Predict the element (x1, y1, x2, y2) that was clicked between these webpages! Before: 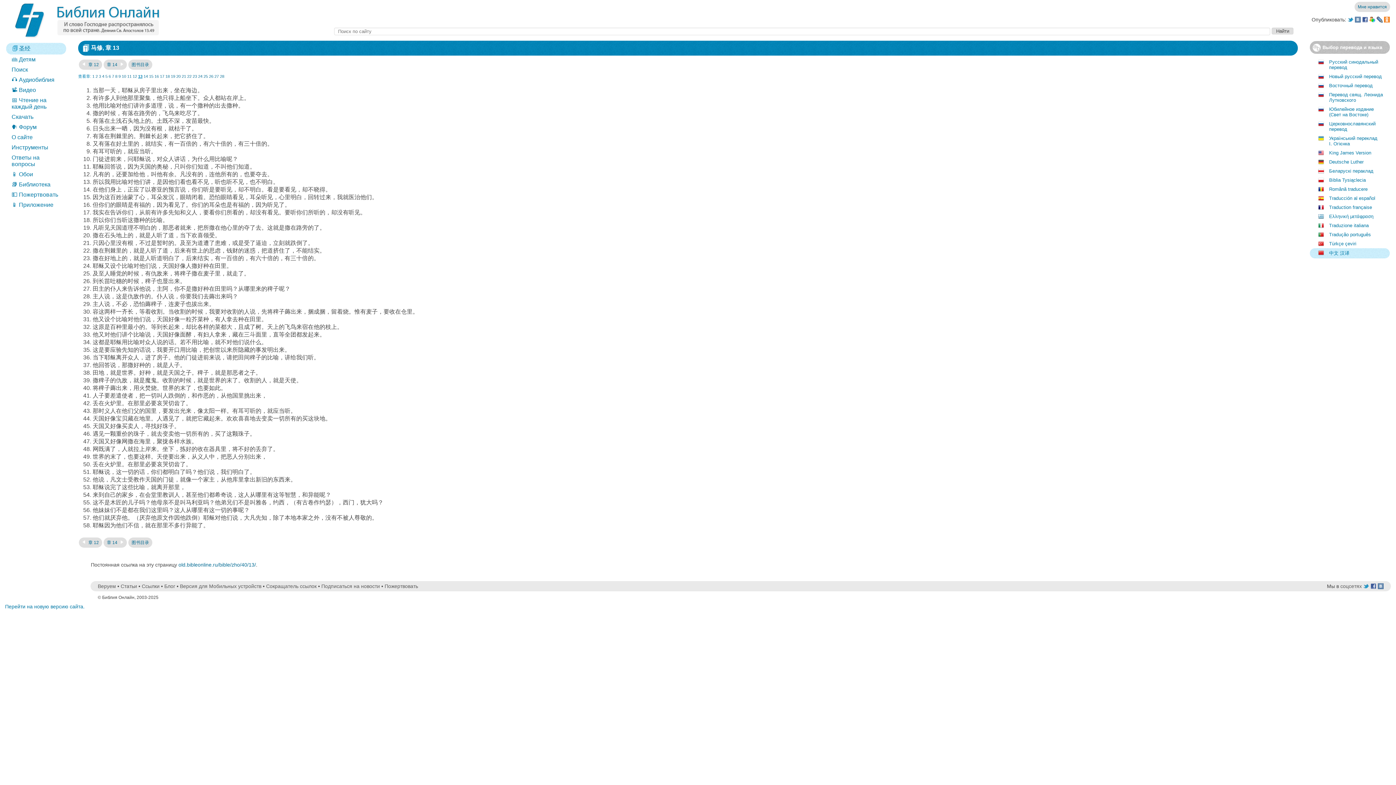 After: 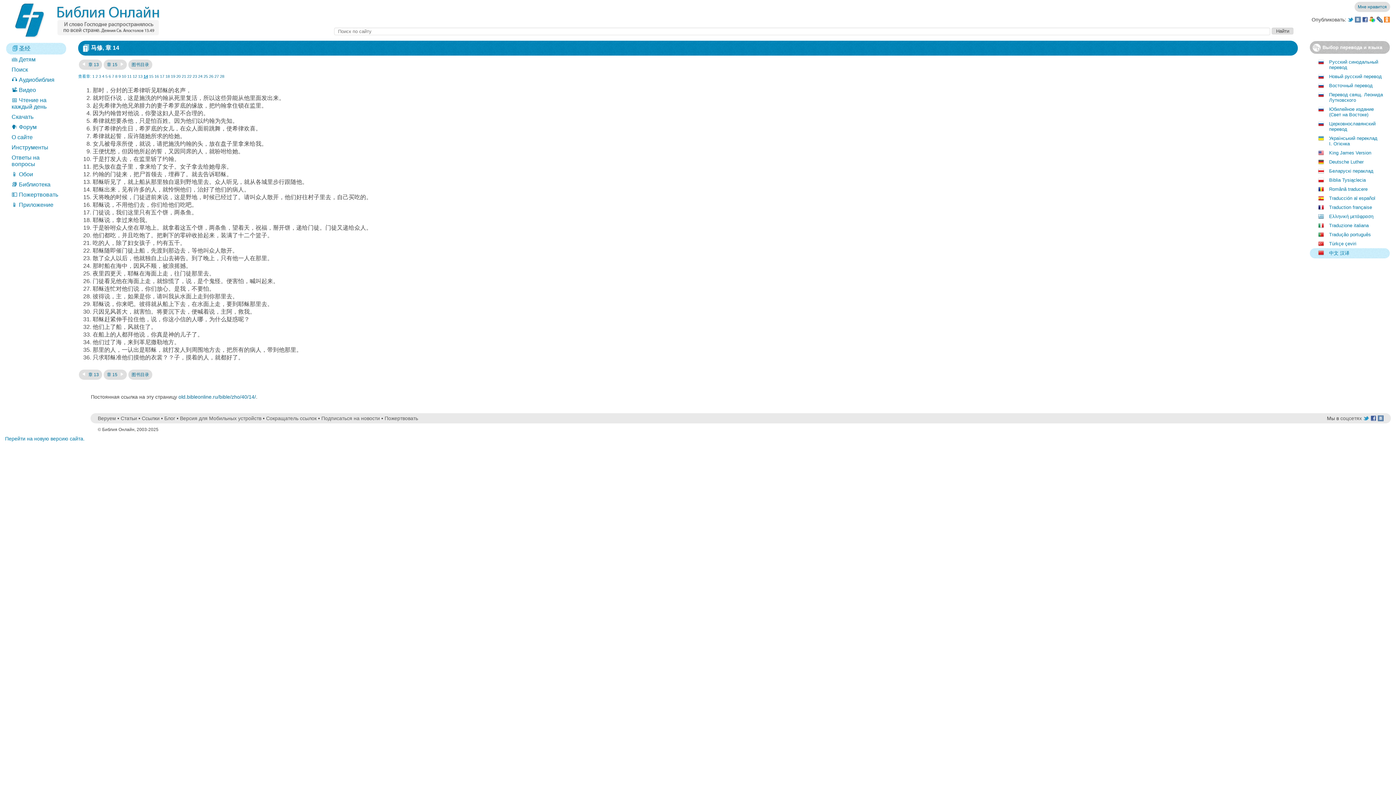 Action: label: 14 bbox: (143, 74, 148, 78)